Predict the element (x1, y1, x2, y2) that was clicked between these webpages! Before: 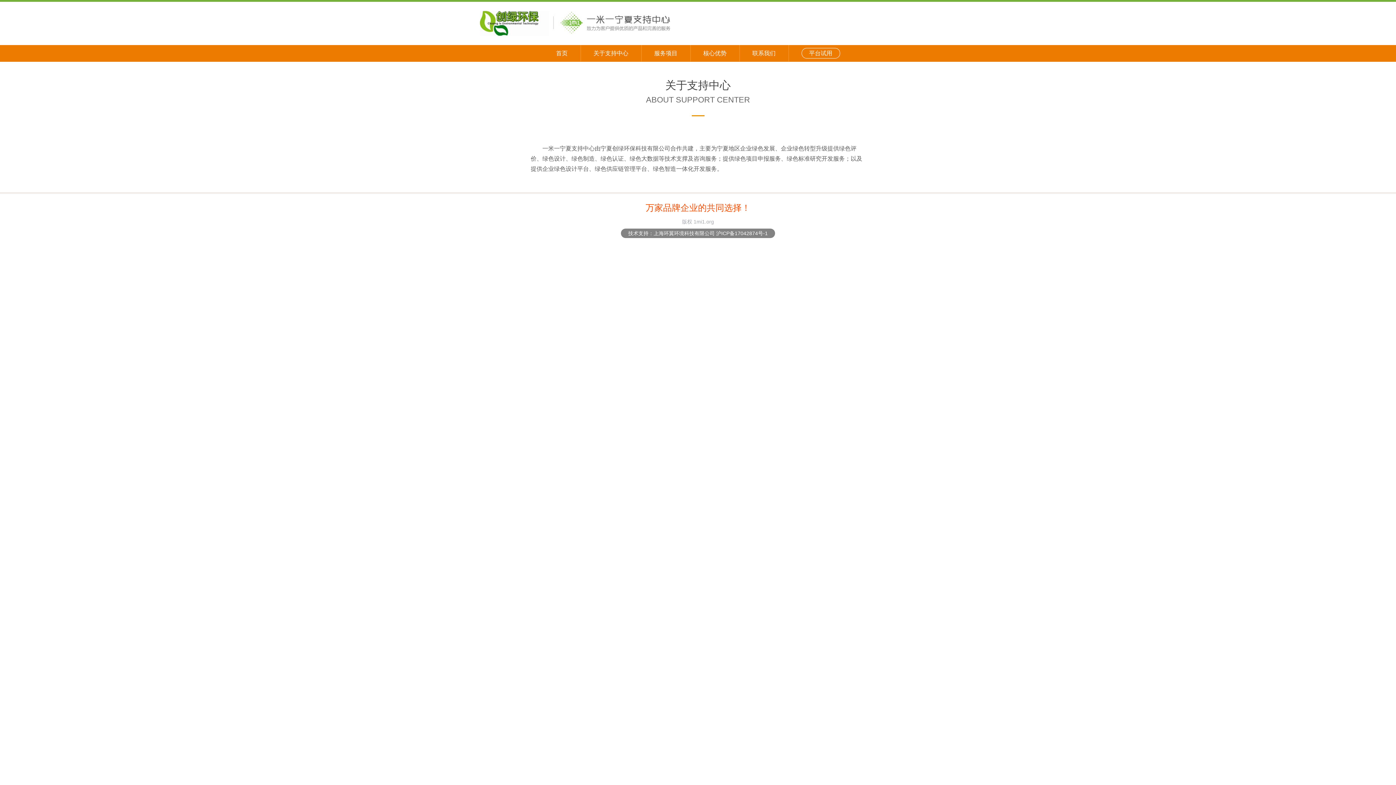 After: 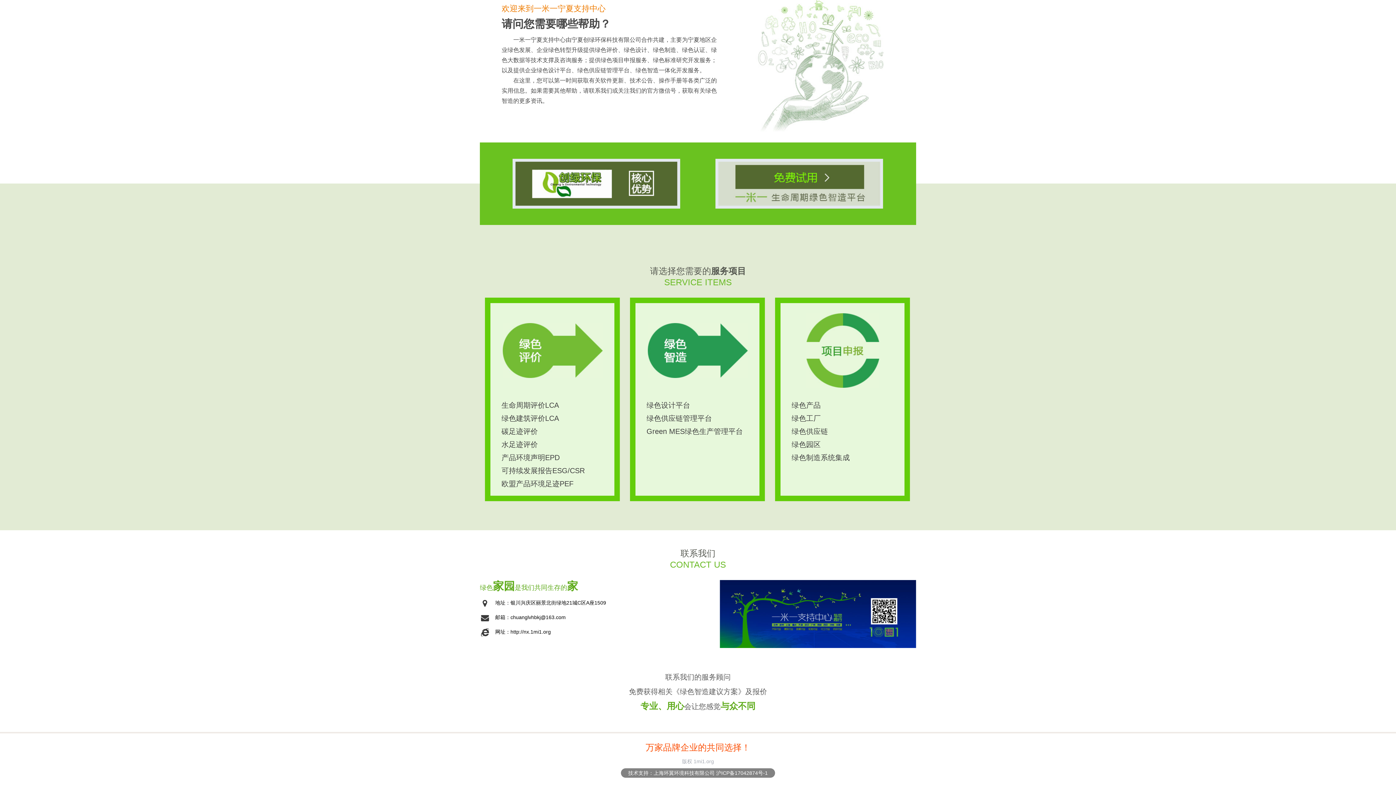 Action: bbox: (654, 50, 677, 56) label: 服务项目